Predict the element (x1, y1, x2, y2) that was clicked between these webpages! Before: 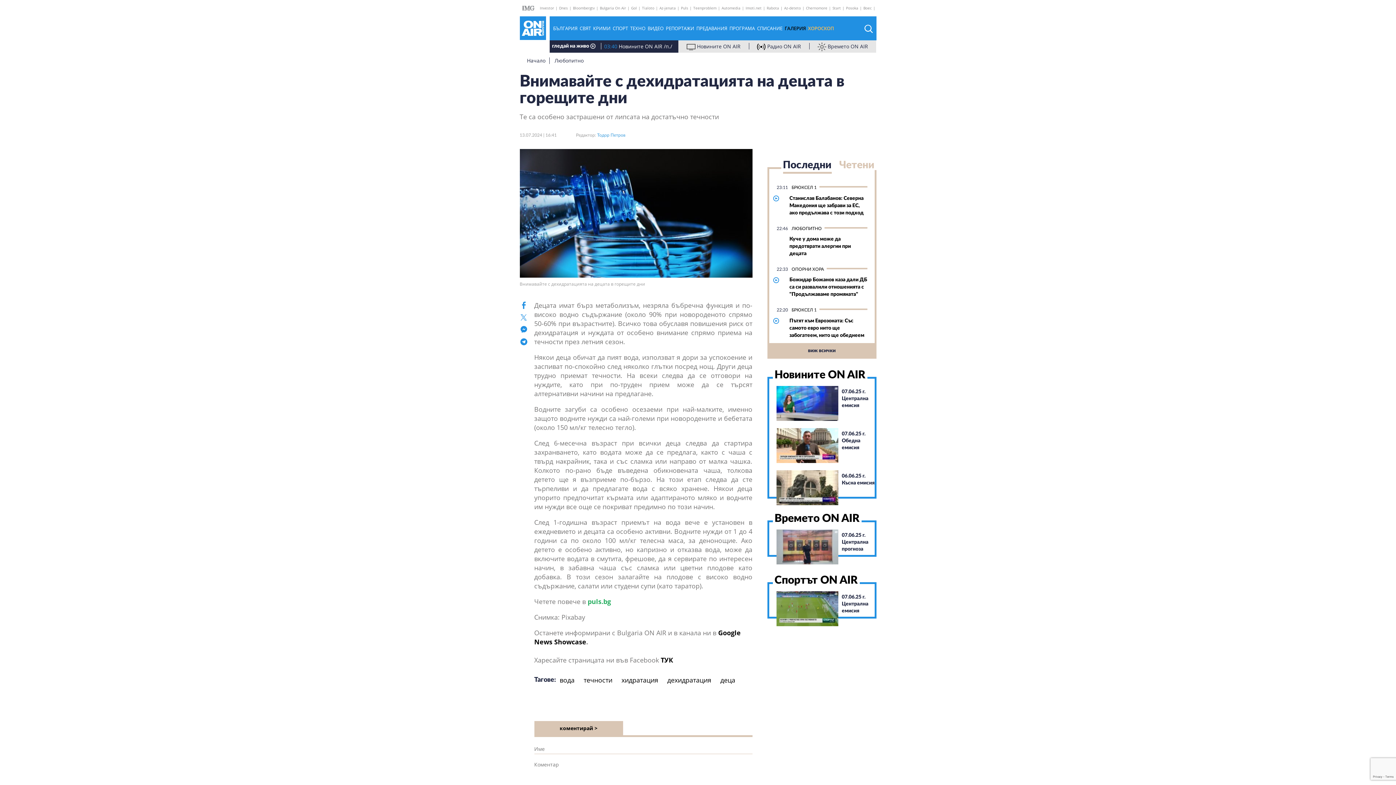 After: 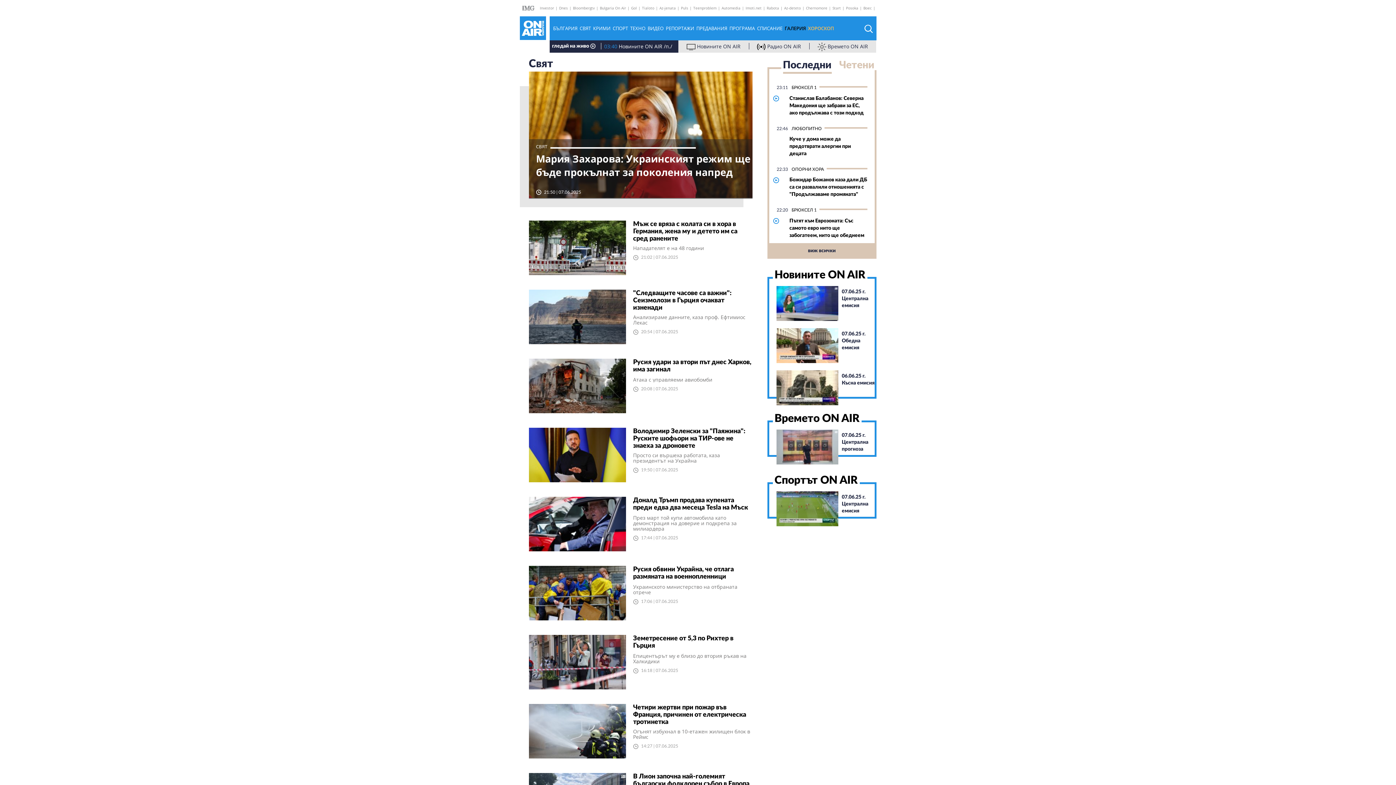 Action: bbox: (579, 25, 591, 31) label: СВЯТ